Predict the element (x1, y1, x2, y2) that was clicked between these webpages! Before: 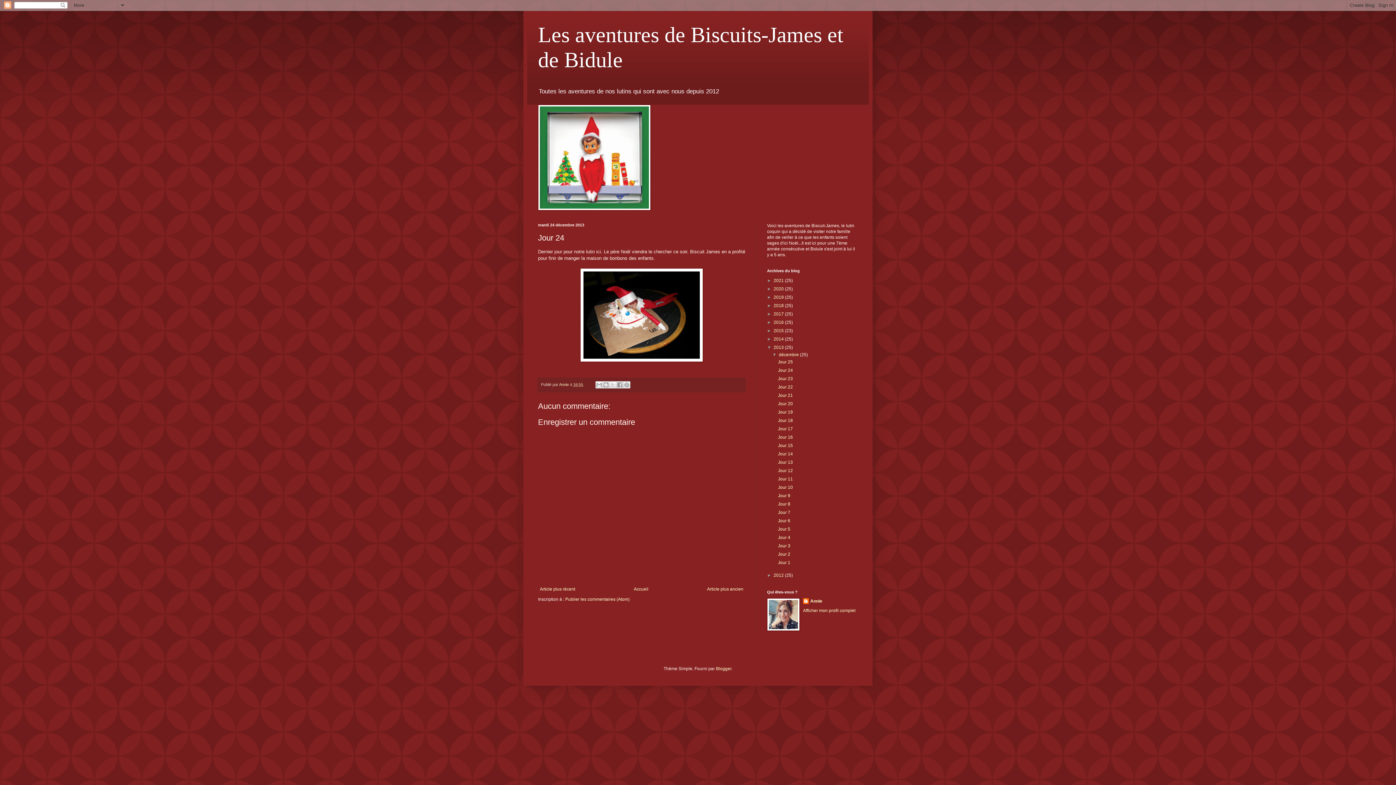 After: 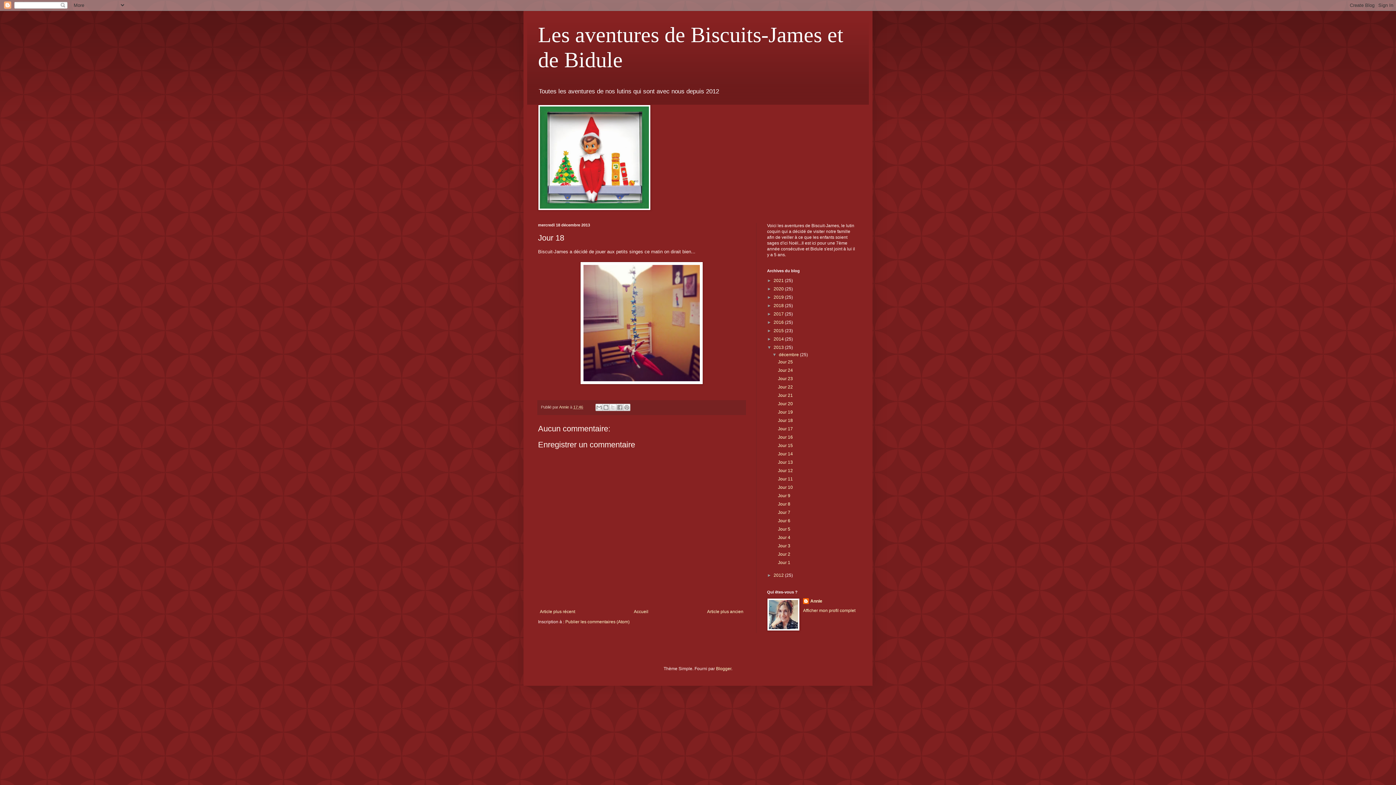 Action: bbox: (778, 418, 793, 423) label: Jour 18